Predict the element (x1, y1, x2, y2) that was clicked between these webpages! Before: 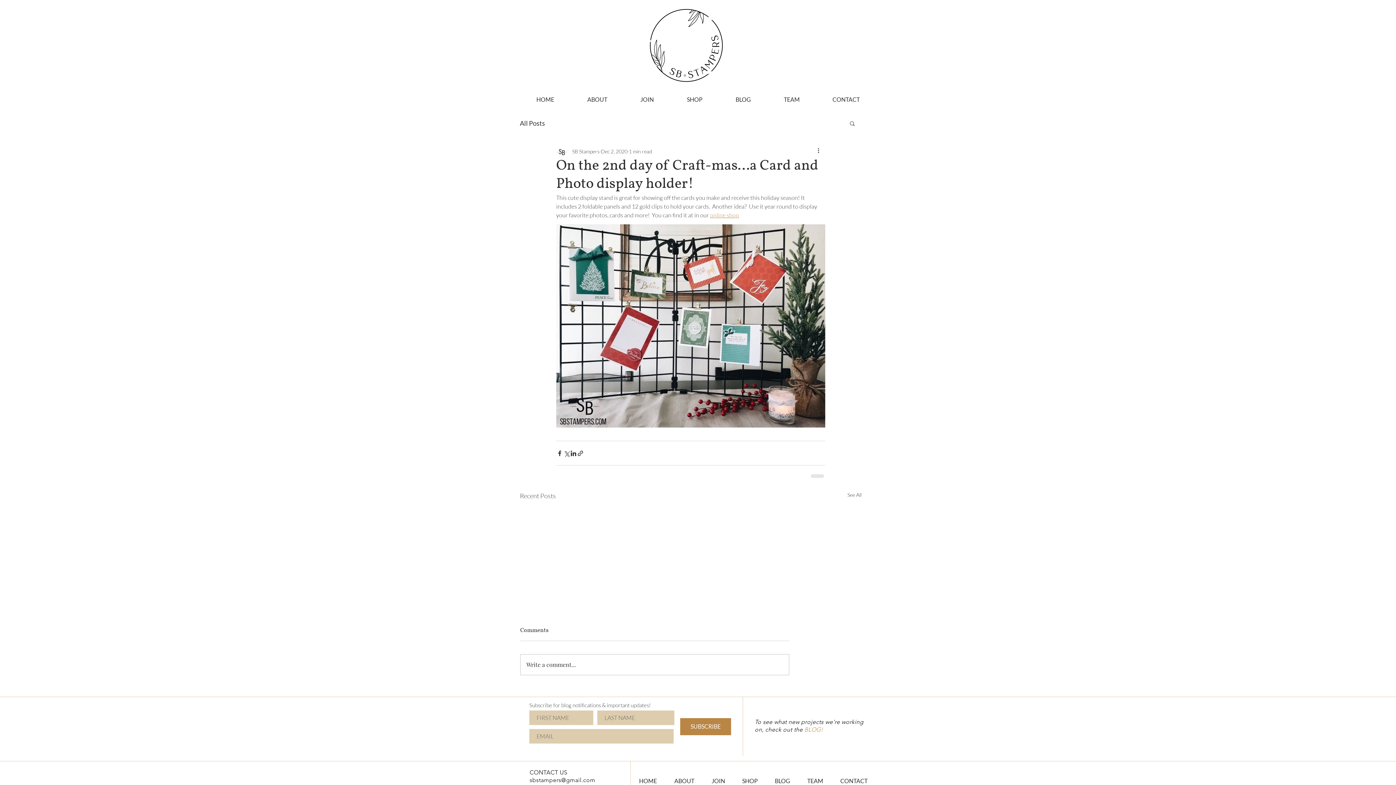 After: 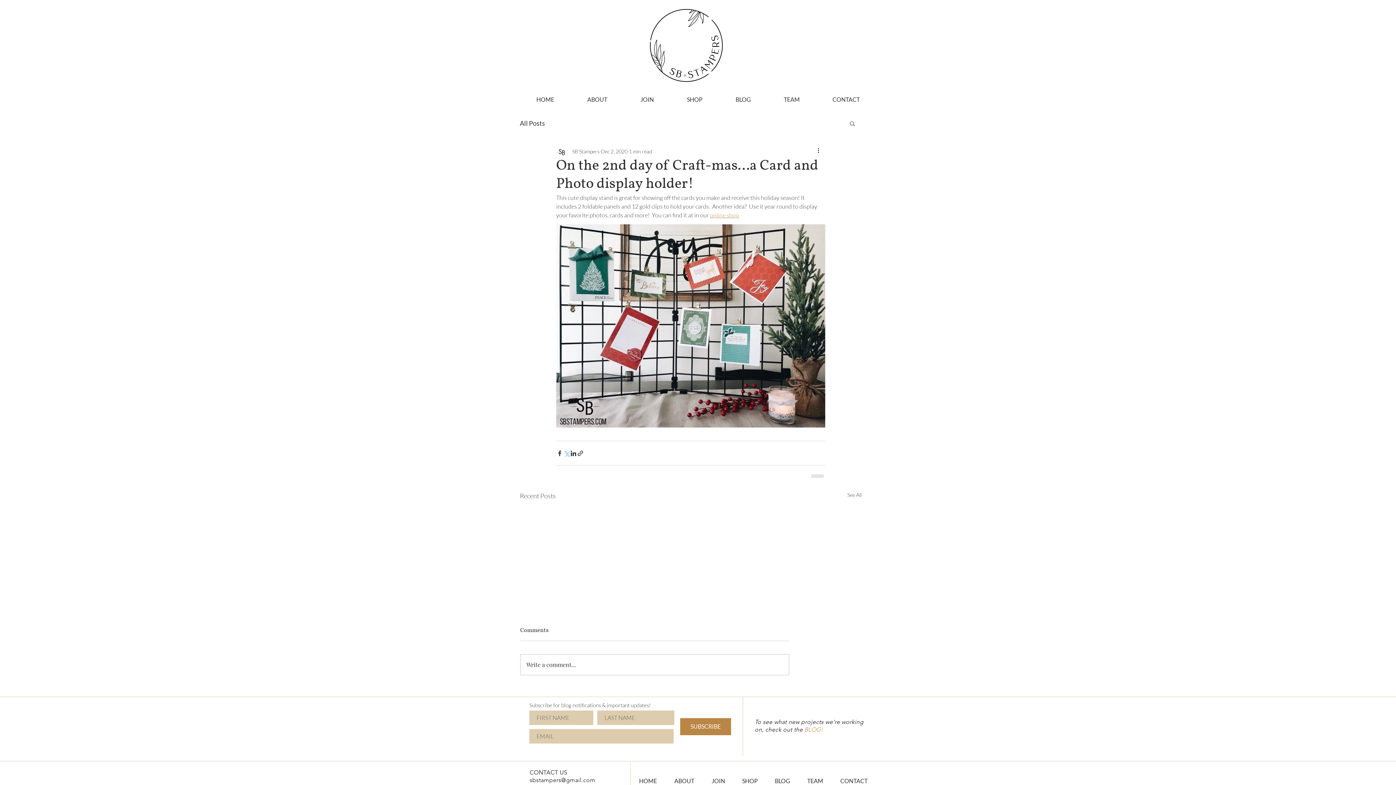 Action: bbox: (563, 450, 570, 457) label: Share via X (Twitter)